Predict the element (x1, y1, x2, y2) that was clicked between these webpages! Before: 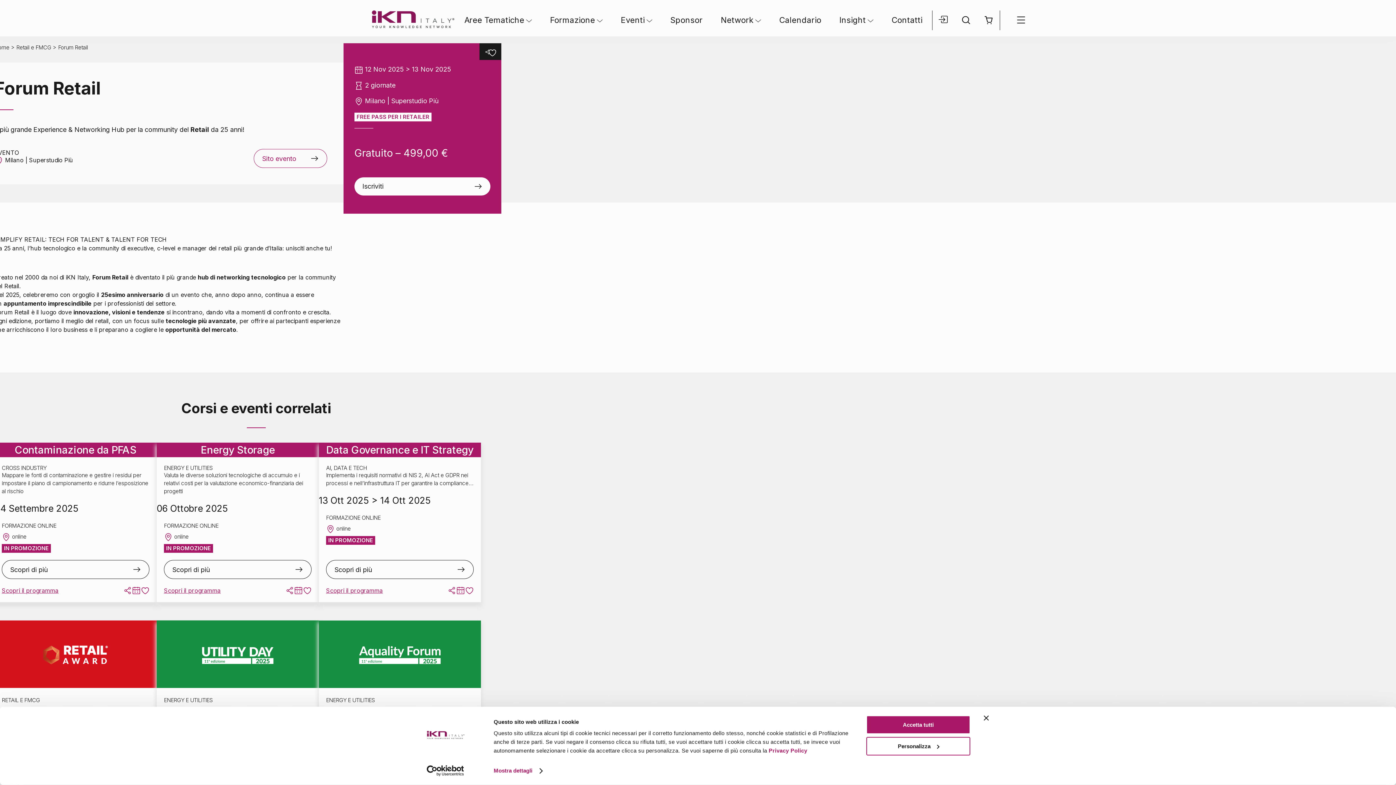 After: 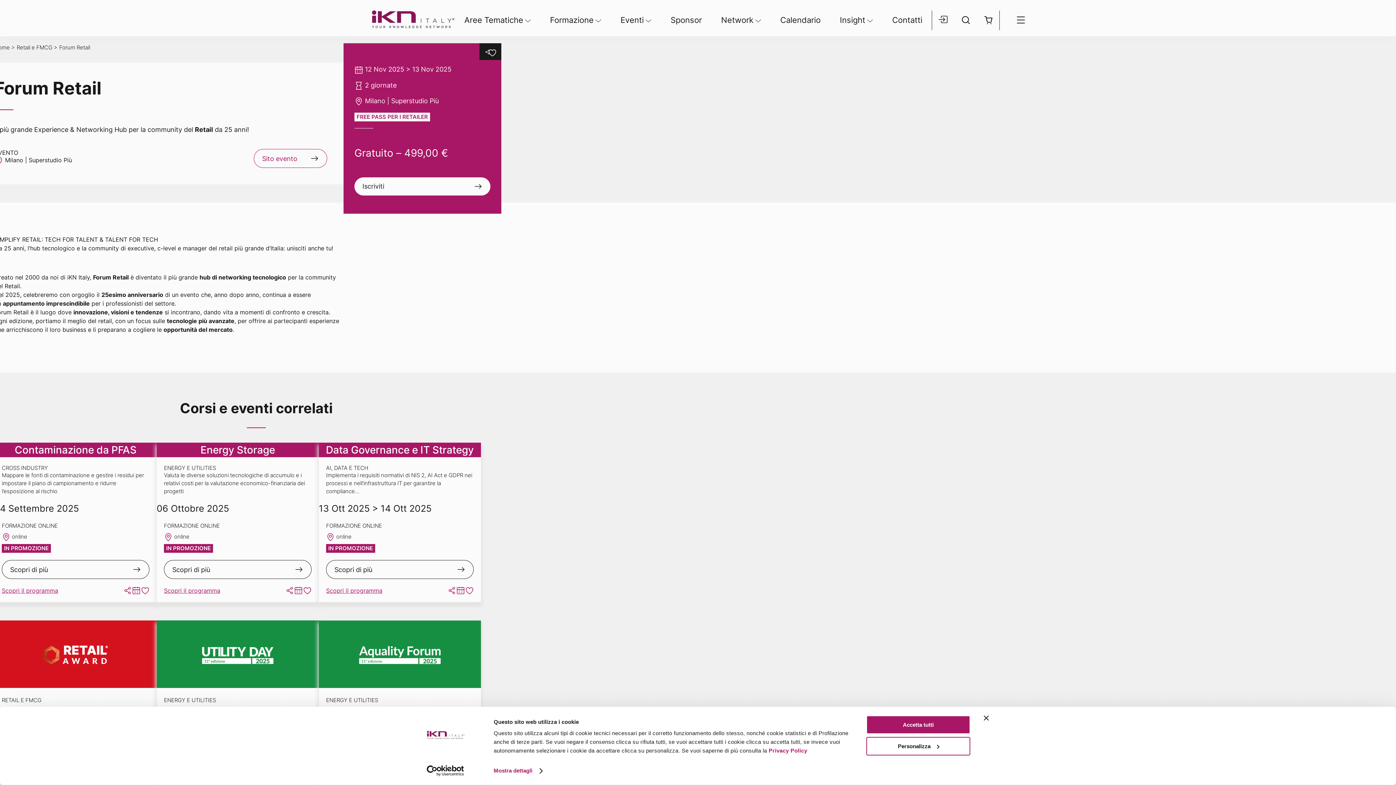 Action: label: Retail e FMCG bbox: (16, 43, 51, 50)